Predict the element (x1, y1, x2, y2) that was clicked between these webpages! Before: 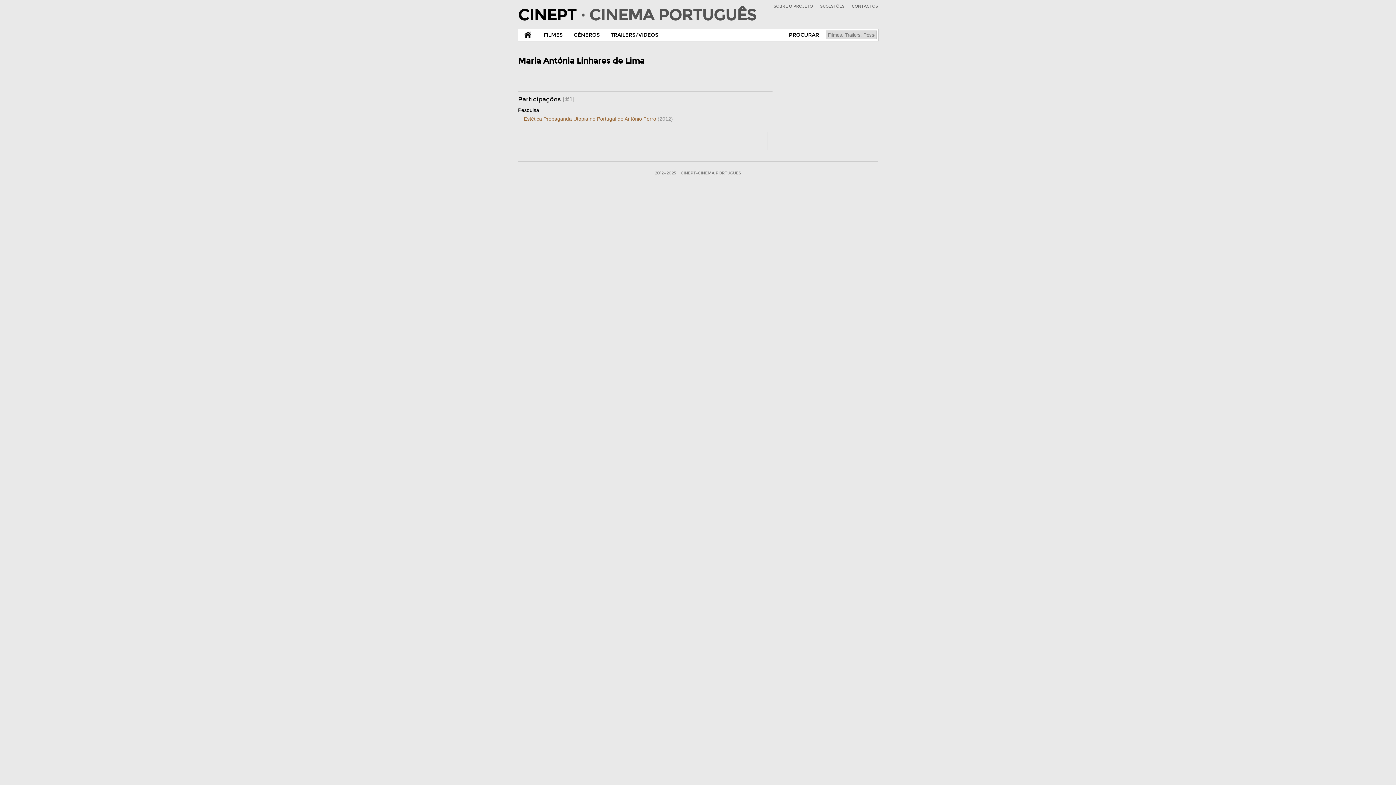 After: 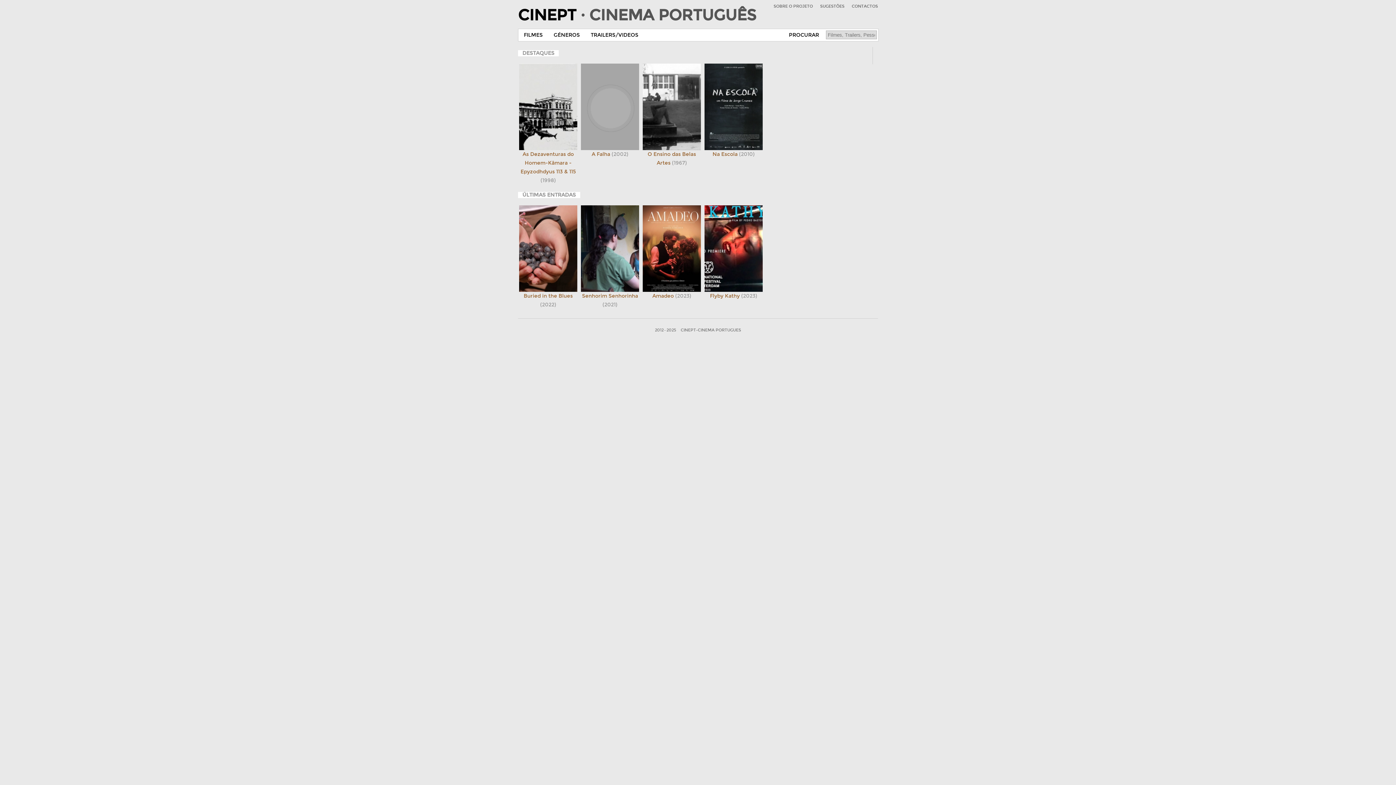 Action: bbox: (679, 170, 743, 175) label: CINEPT-CINEMA PORTUGUES